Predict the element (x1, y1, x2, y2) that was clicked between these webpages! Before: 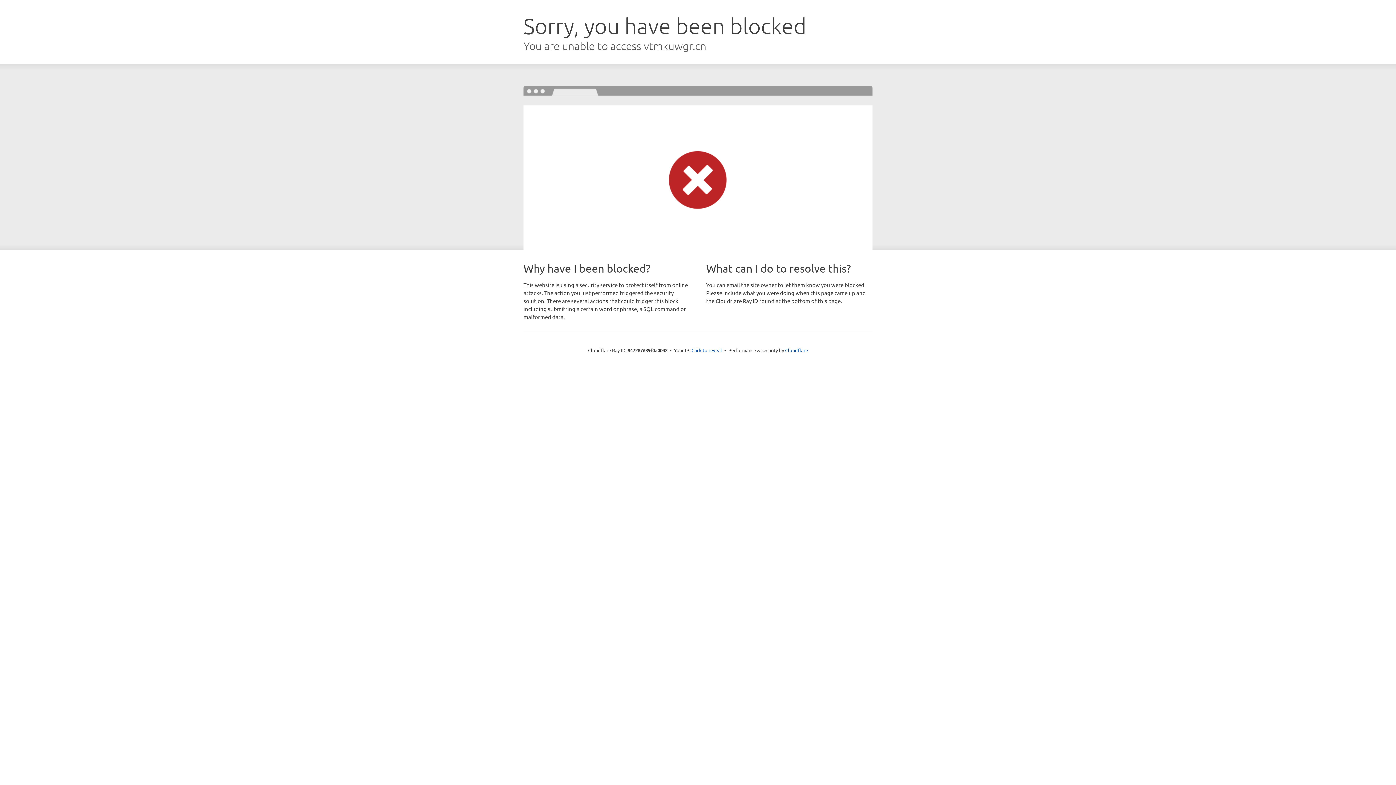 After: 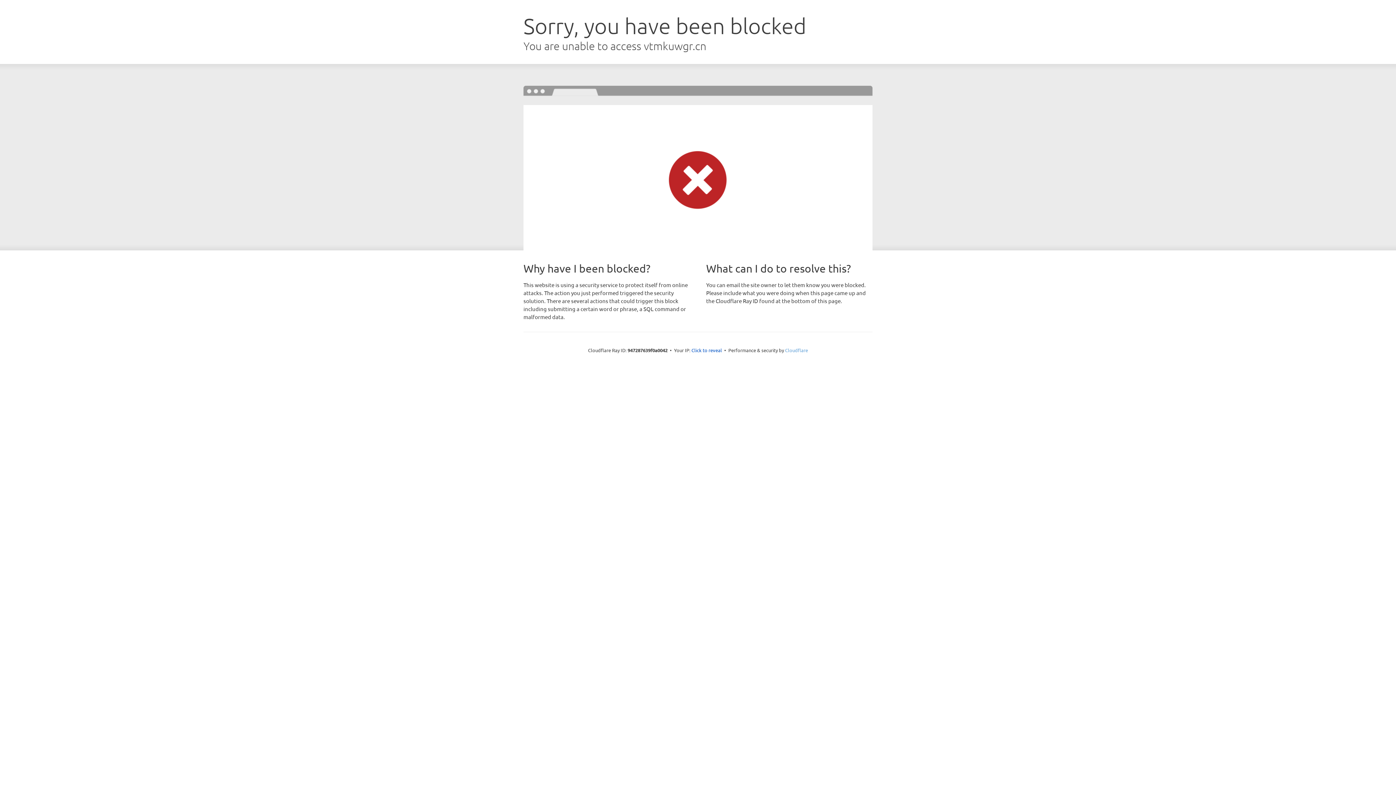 Action: bbox: (785, 347, 808, 353) label: Cloudflare